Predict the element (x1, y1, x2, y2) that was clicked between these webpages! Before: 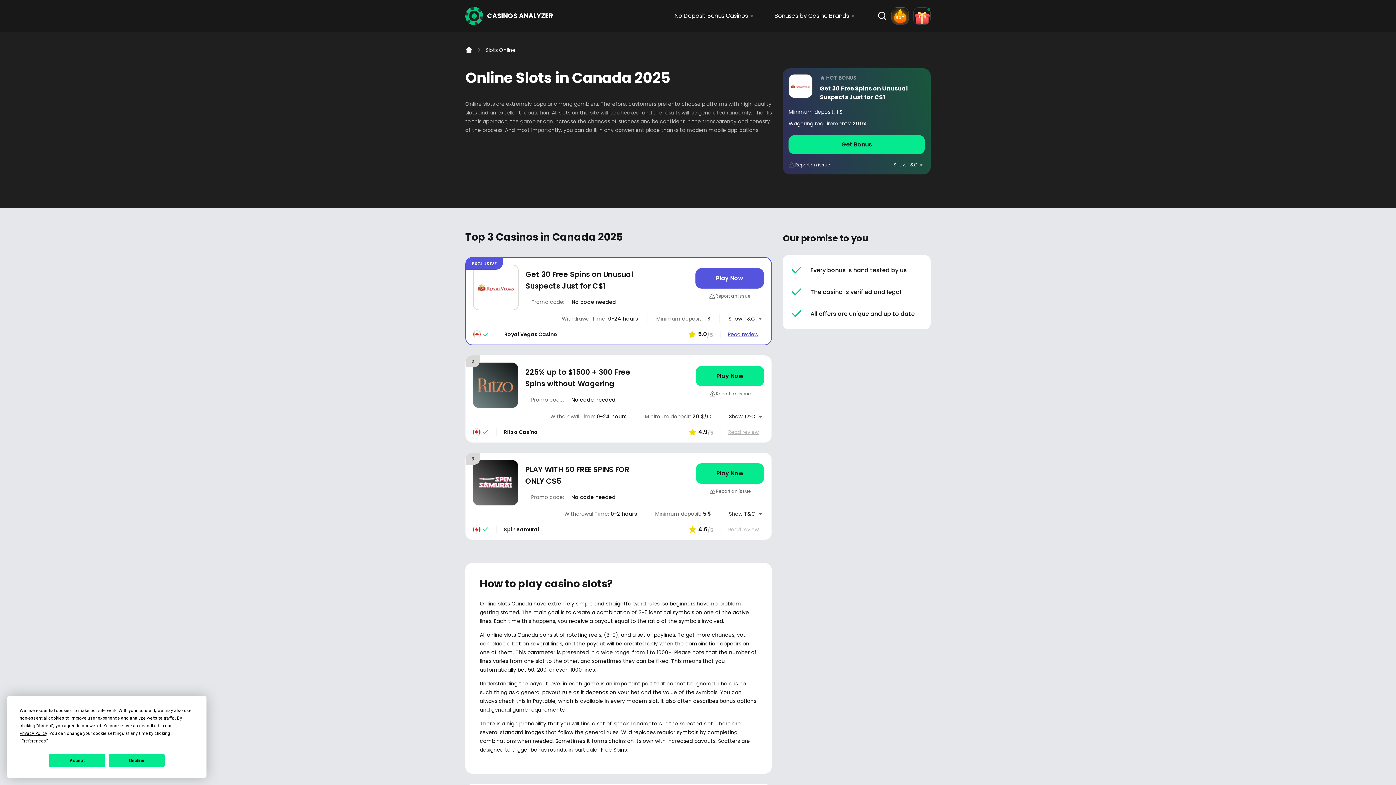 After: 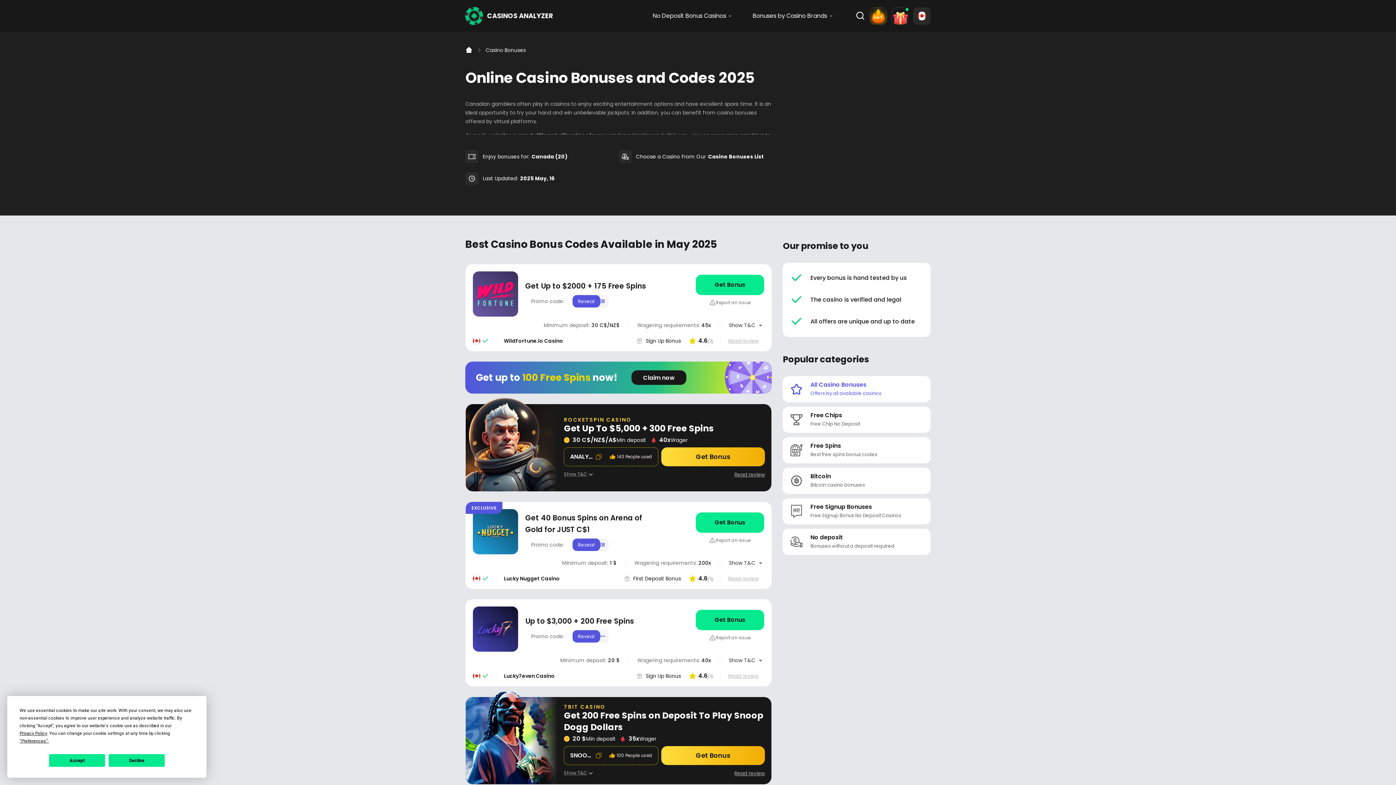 Action: bbox: (774, 0, 856, 32) label: Bonuses by Casino Brands